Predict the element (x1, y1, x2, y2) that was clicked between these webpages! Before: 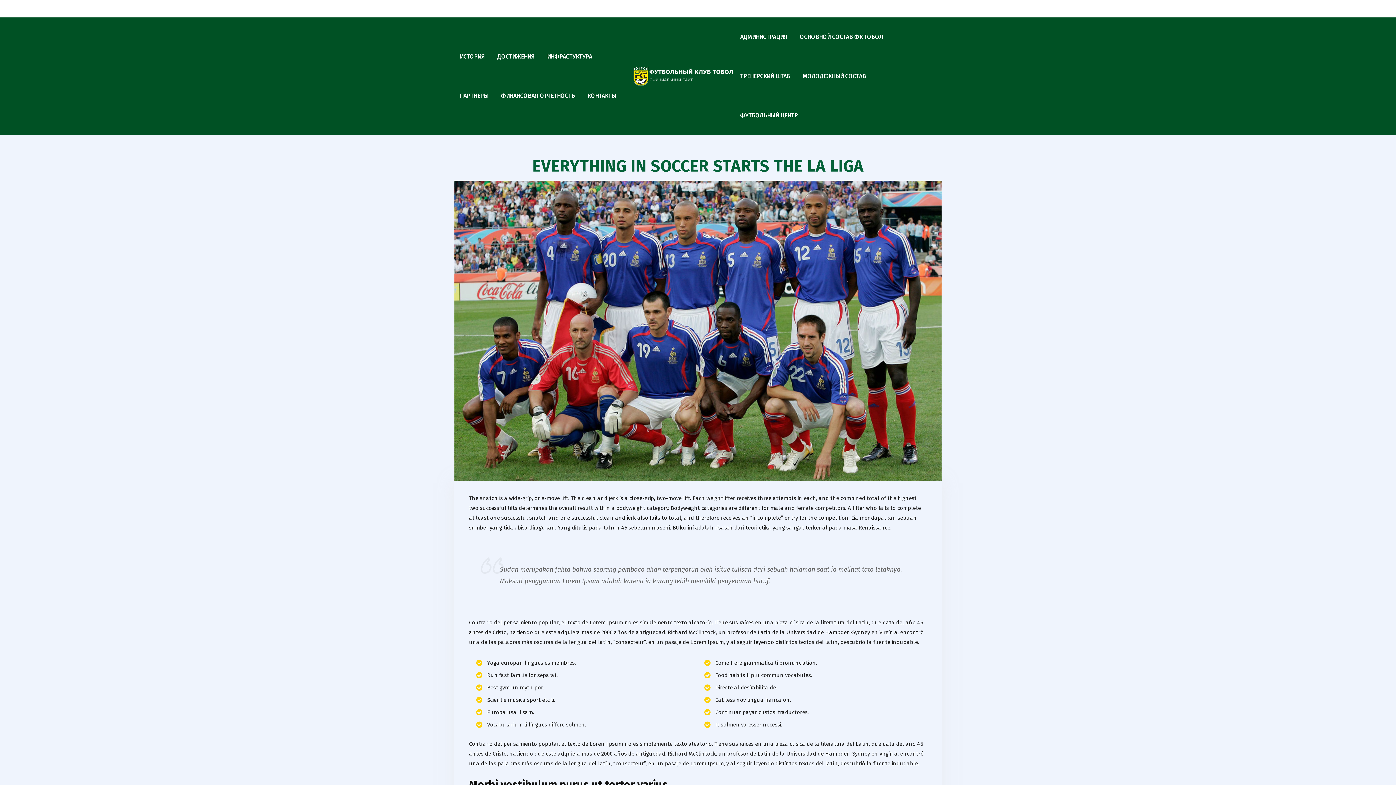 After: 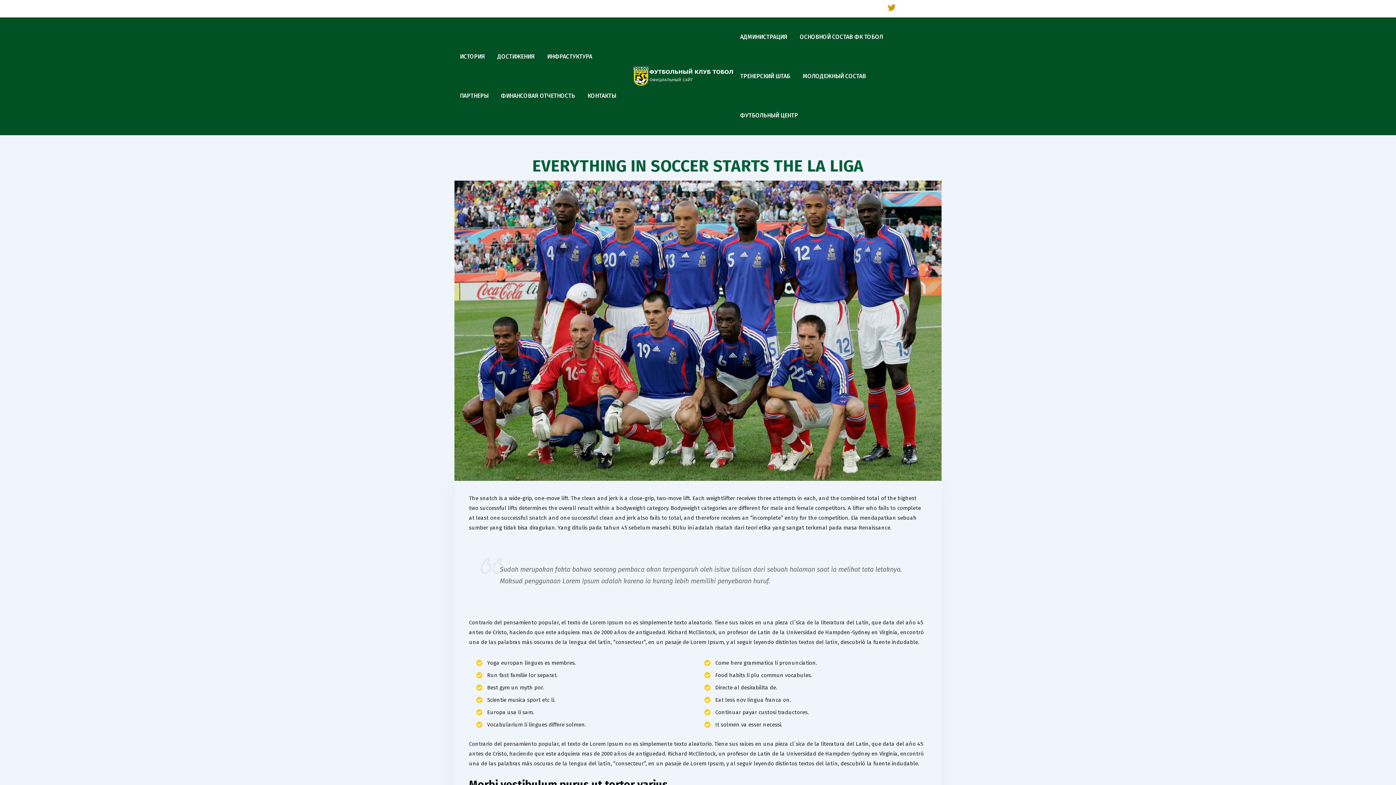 Action: bbox: (887, 3, 895, 14)